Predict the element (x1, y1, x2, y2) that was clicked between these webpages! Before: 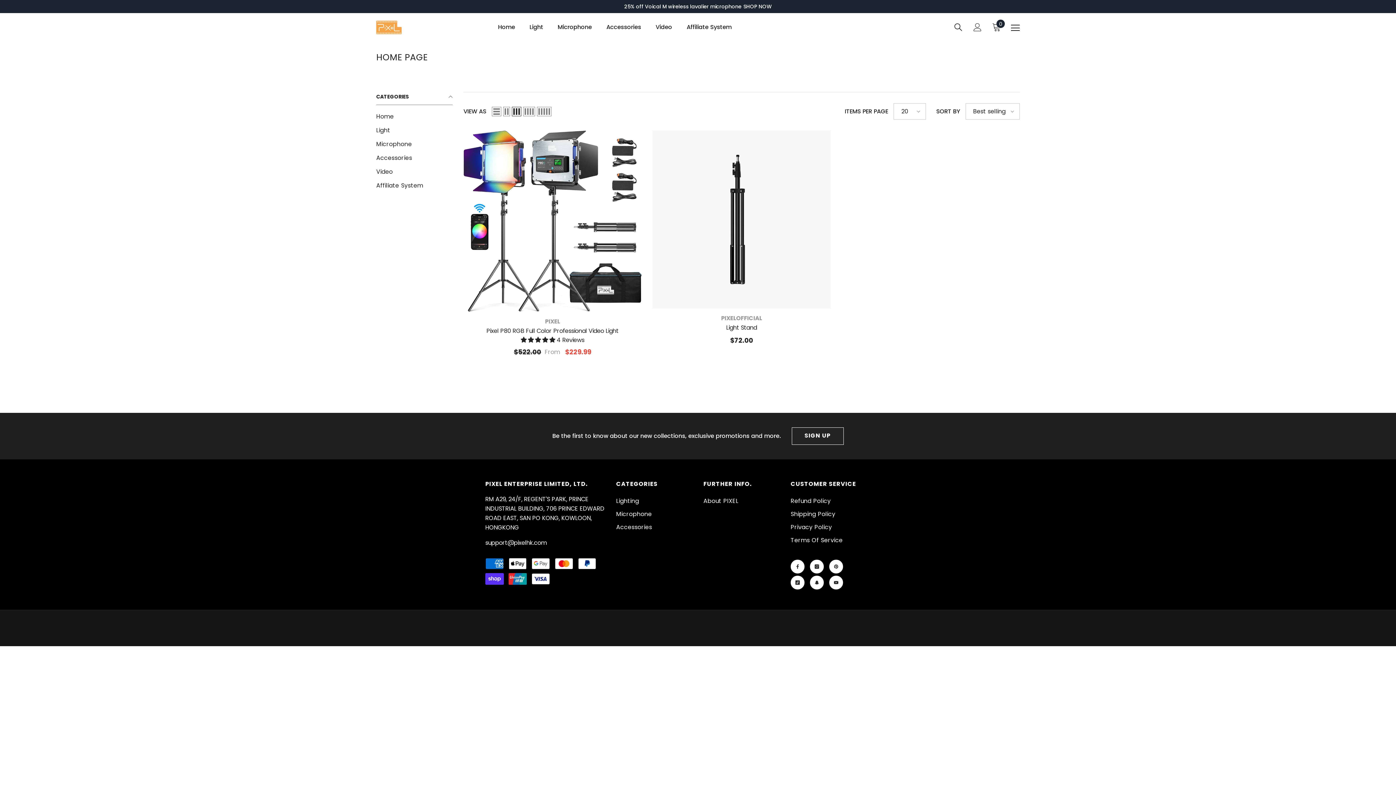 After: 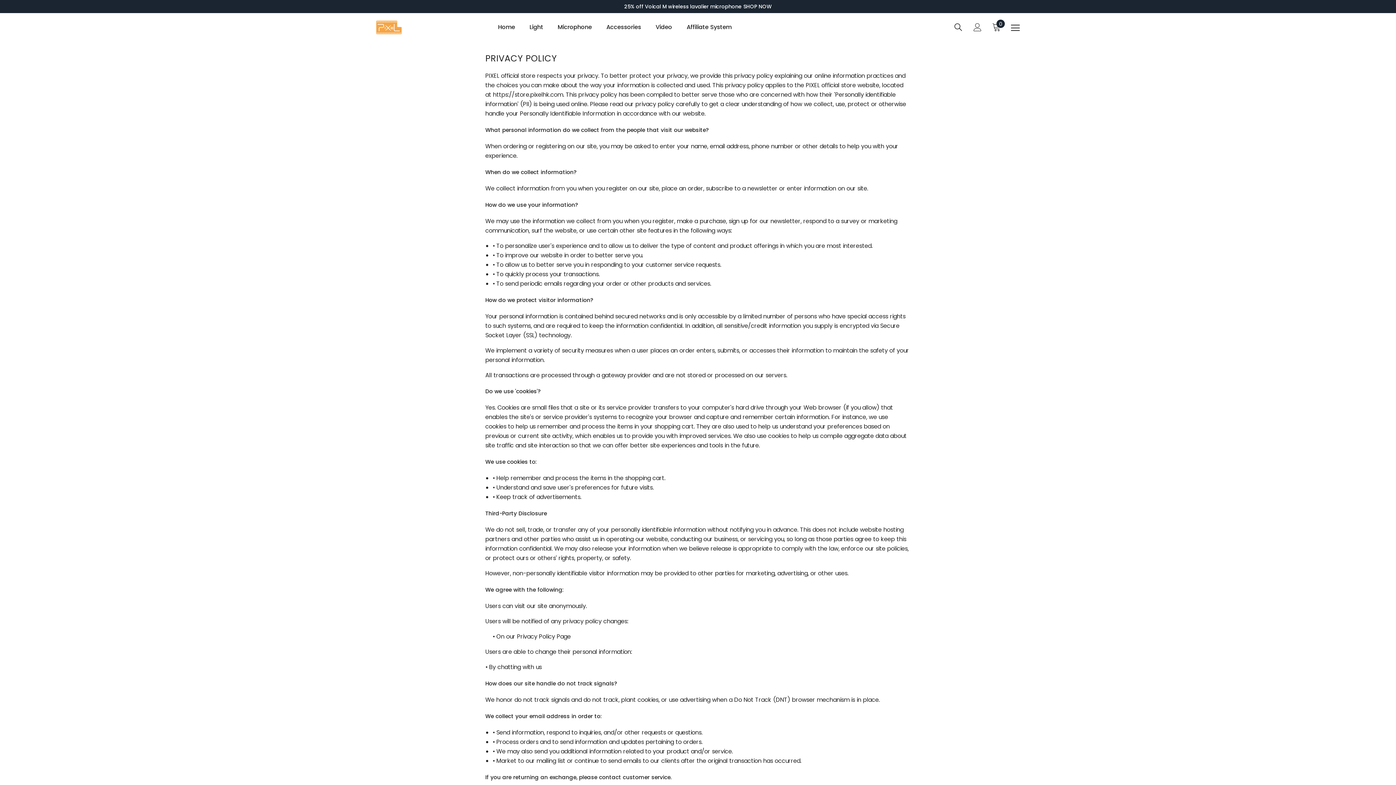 Action: bbox: (790, 520, 832, 534) label: Privacy Policy